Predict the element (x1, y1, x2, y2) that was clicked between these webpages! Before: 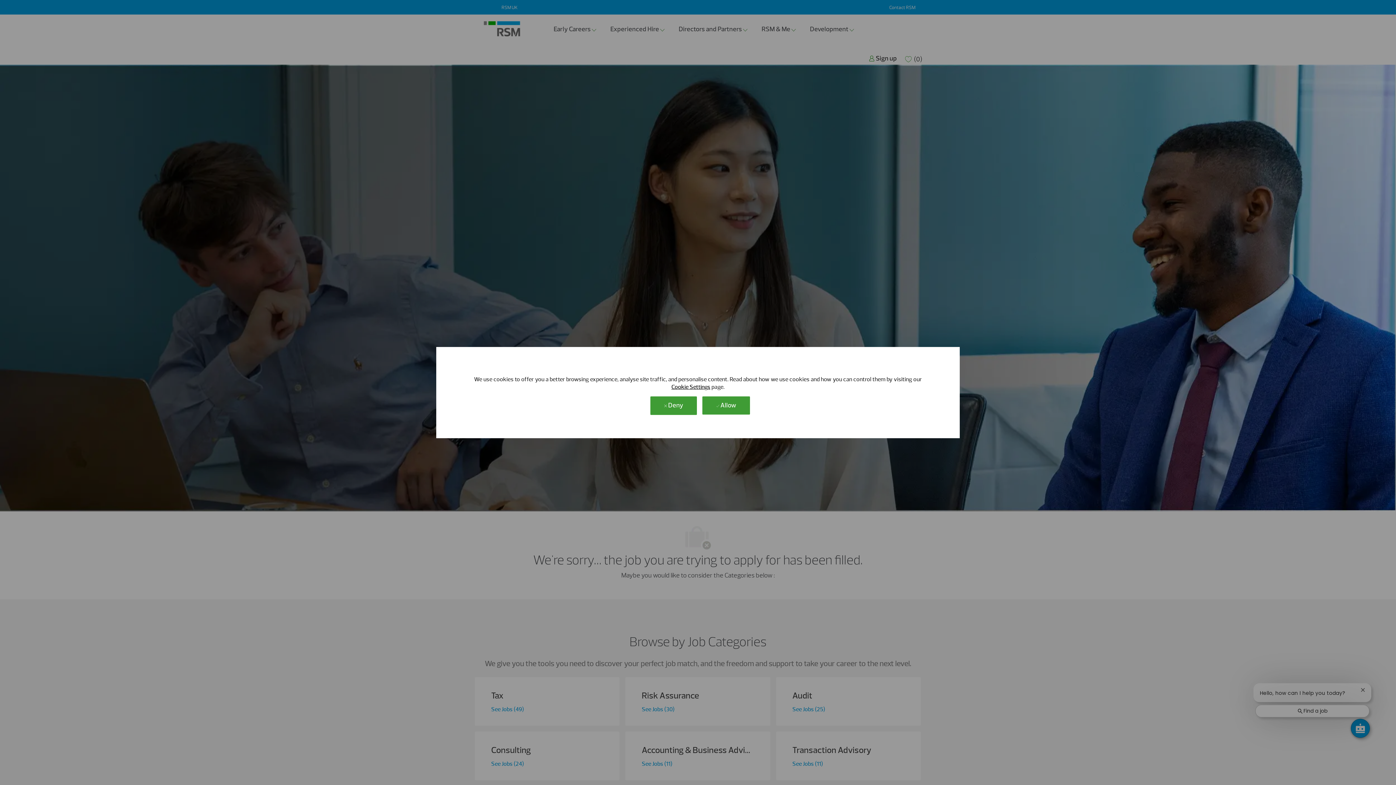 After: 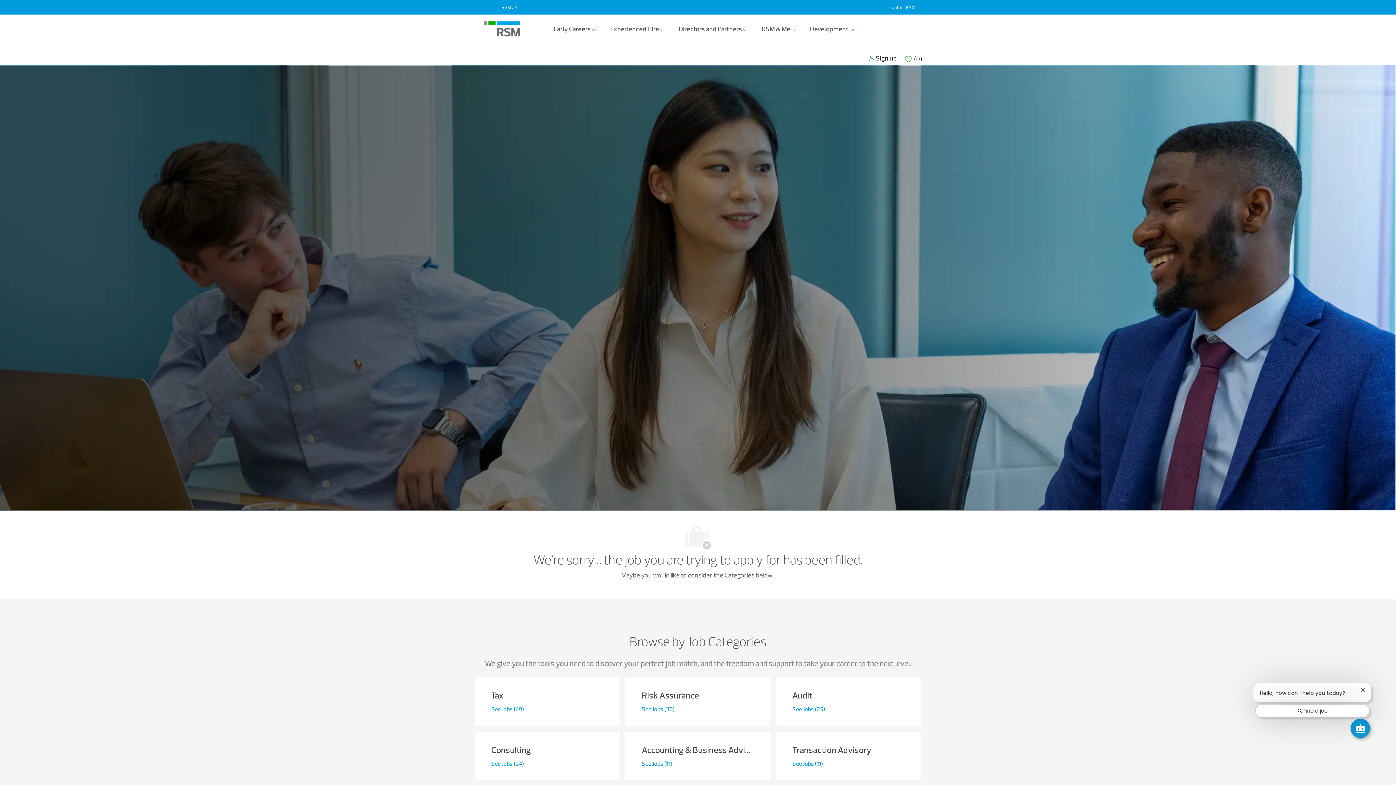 Action: label:  Allow bbox: (702, 396, 750, 414)